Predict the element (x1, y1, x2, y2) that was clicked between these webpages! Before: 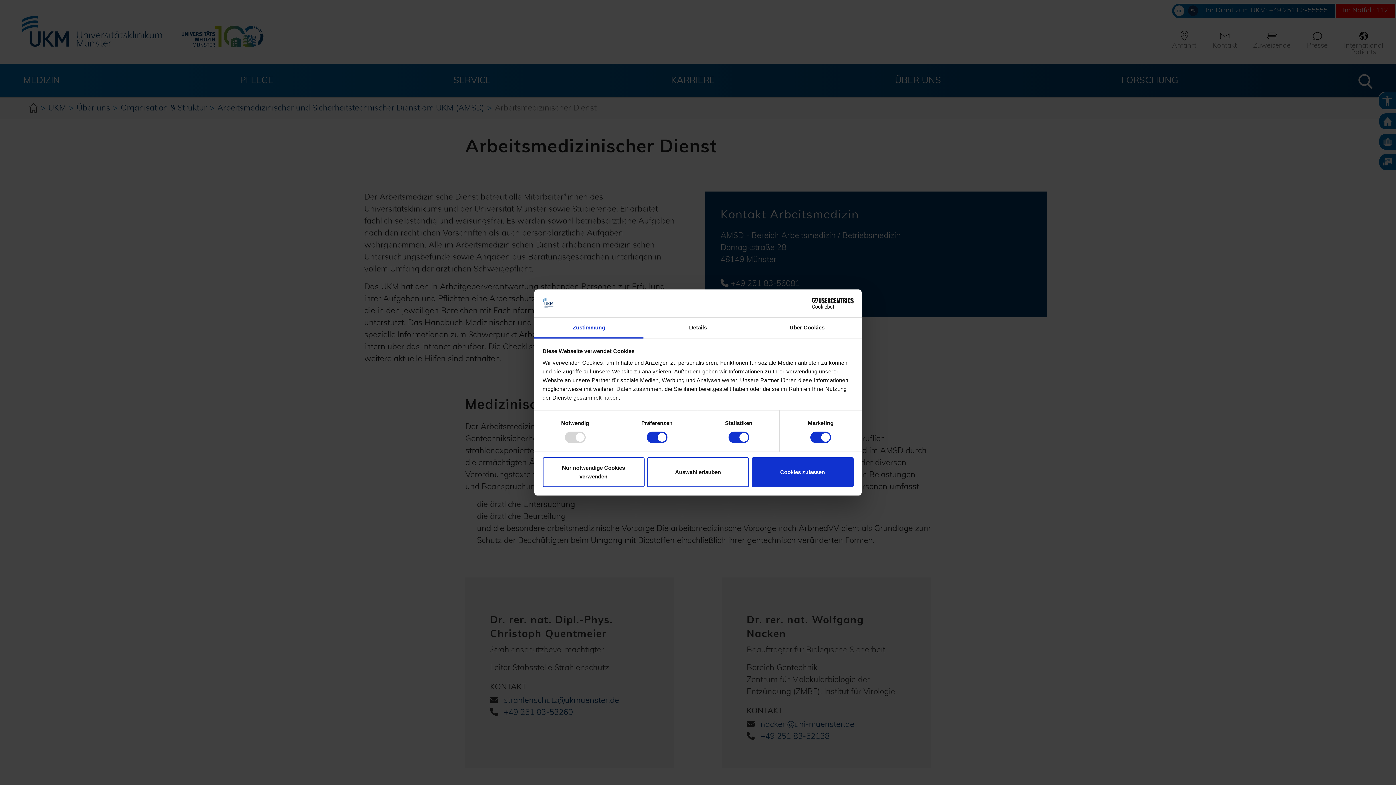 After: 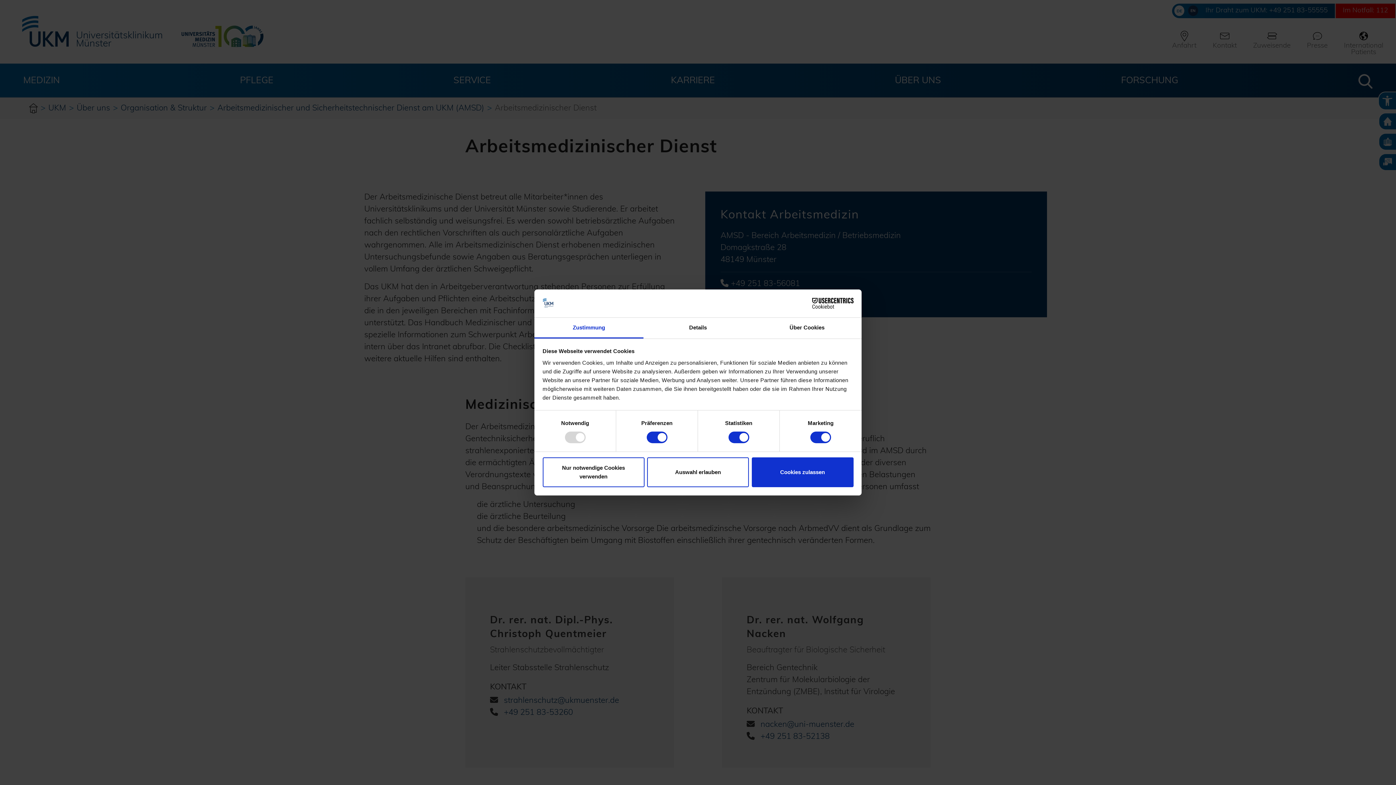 Action: label: Zustimmung bbox: (534, 317, 643, 338)